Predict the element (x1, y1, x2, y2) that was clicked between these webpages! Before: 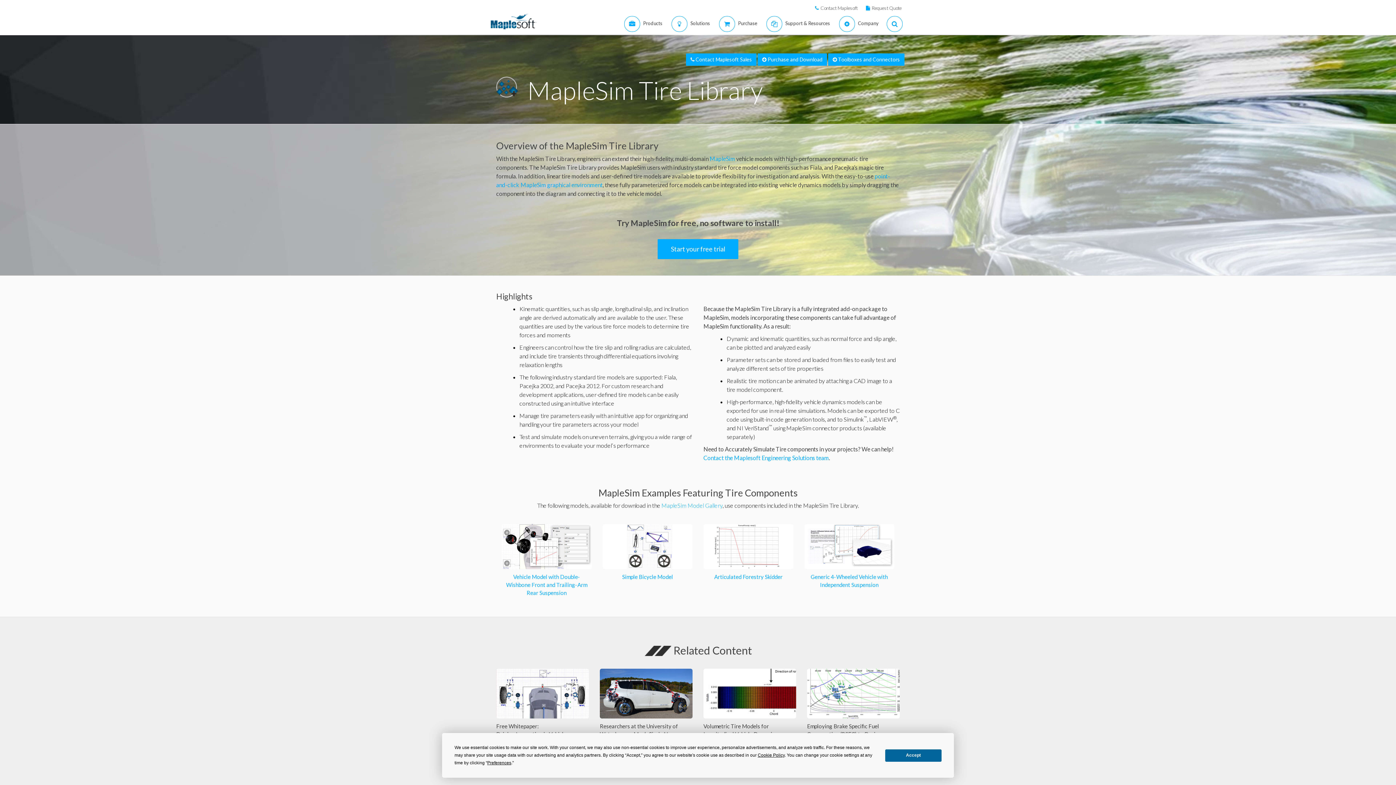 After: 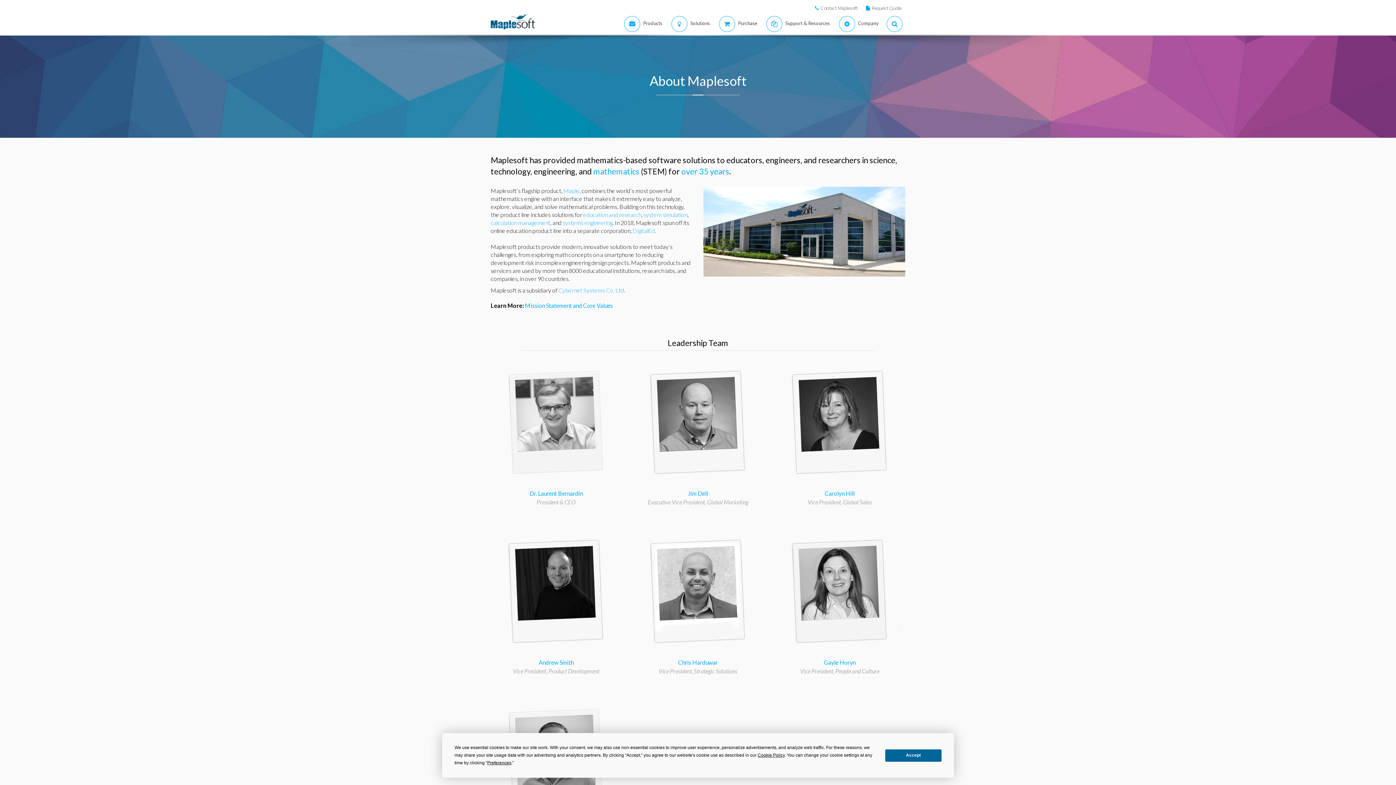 Action: label:  
Company bbox: (832, 13, 881, 34)